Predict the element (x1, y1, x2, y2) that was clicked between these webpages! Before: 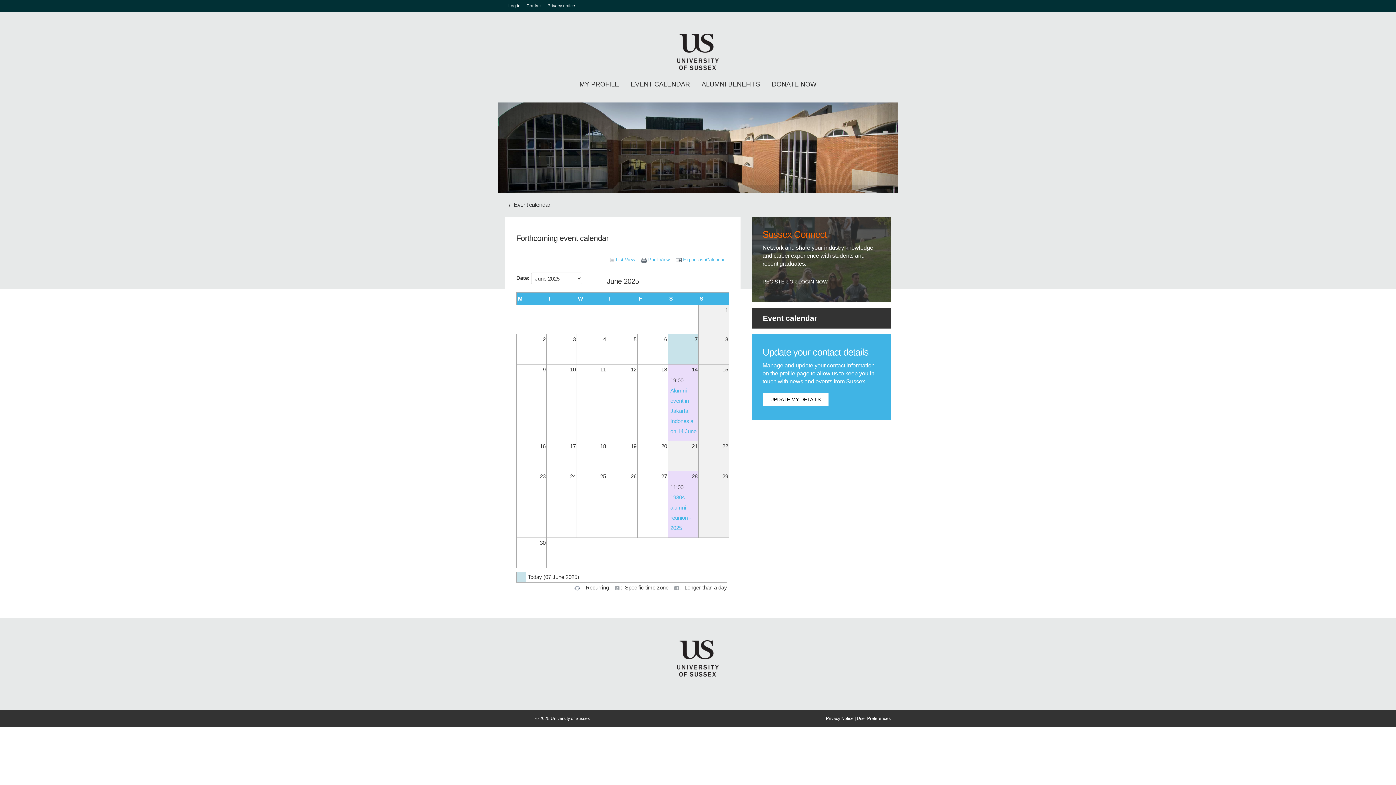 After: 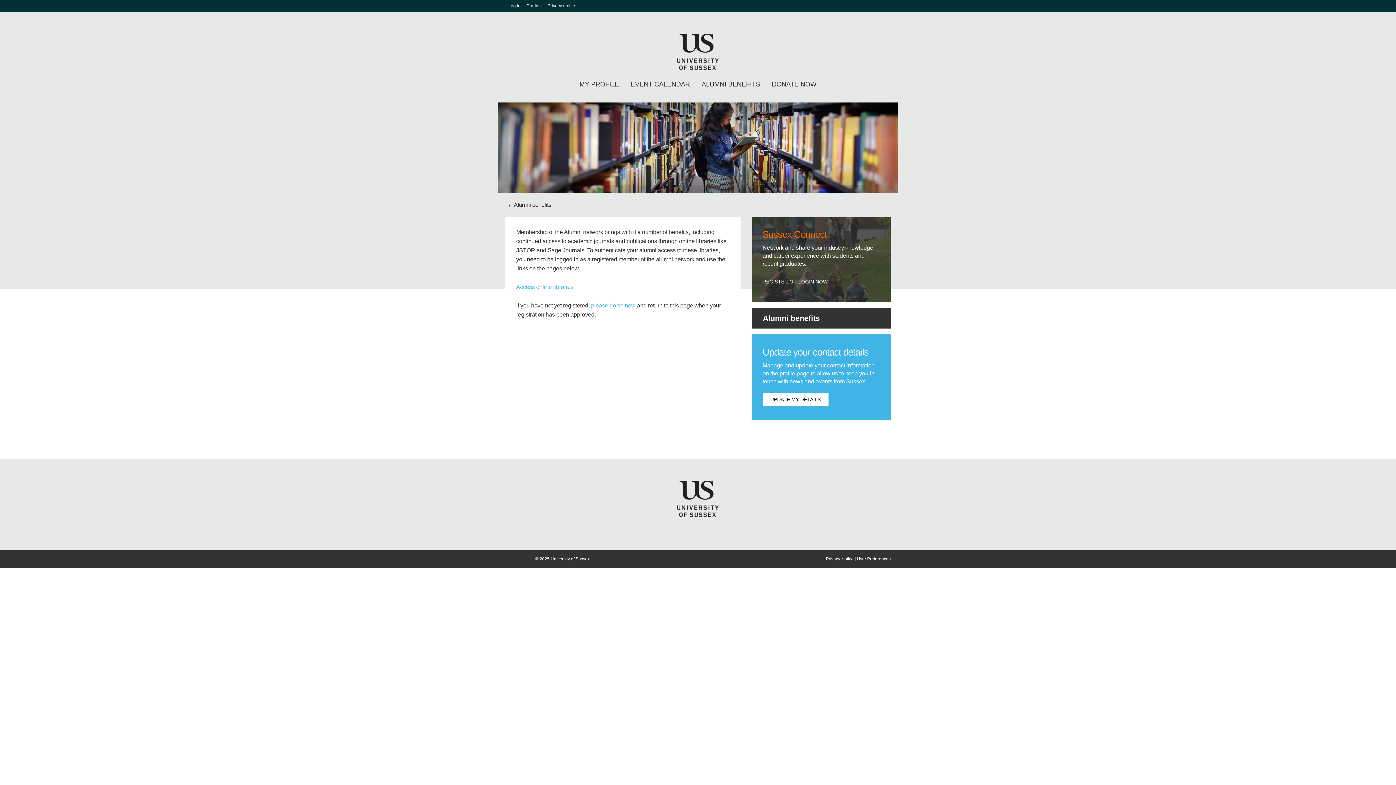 Action: bbox: (696, 75, 766, 93) label: ALUMNI BENEFITS